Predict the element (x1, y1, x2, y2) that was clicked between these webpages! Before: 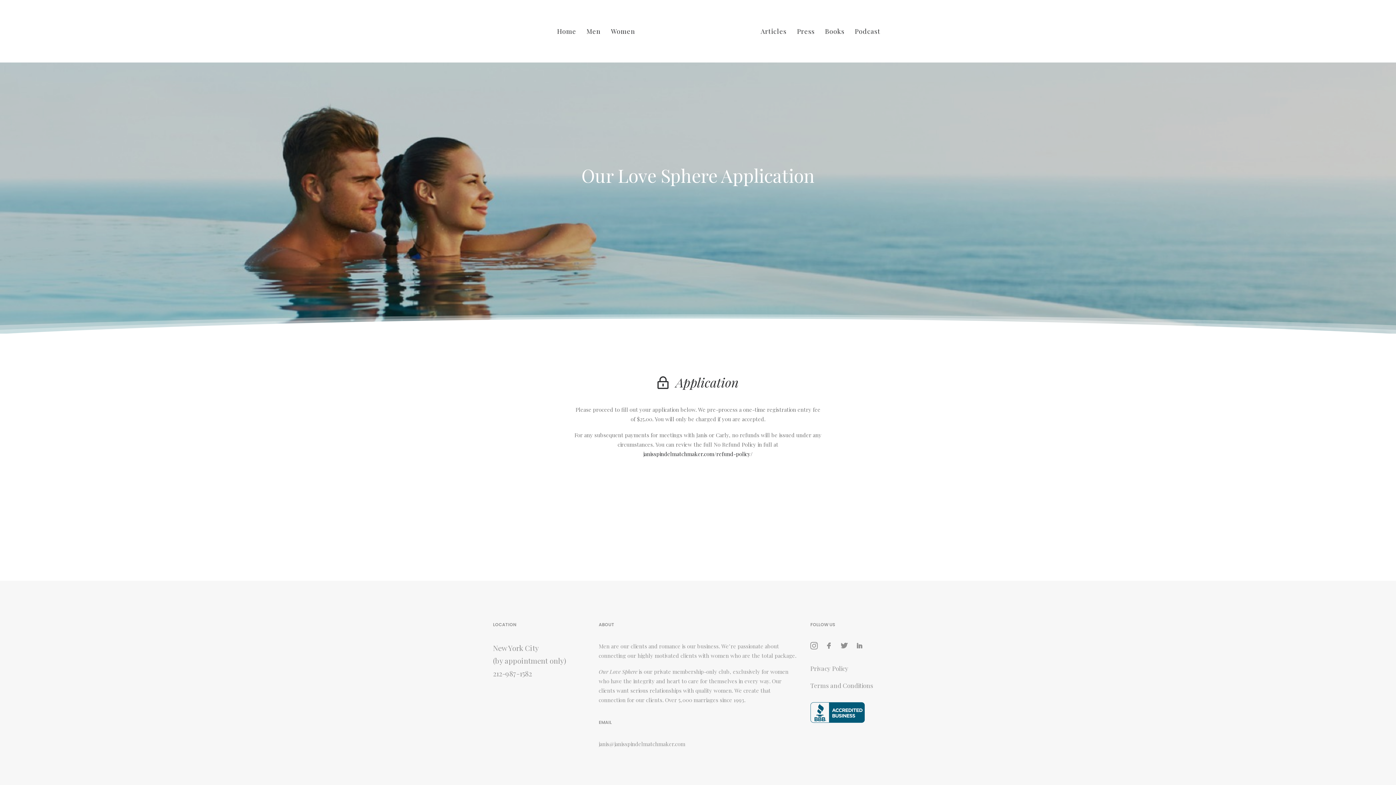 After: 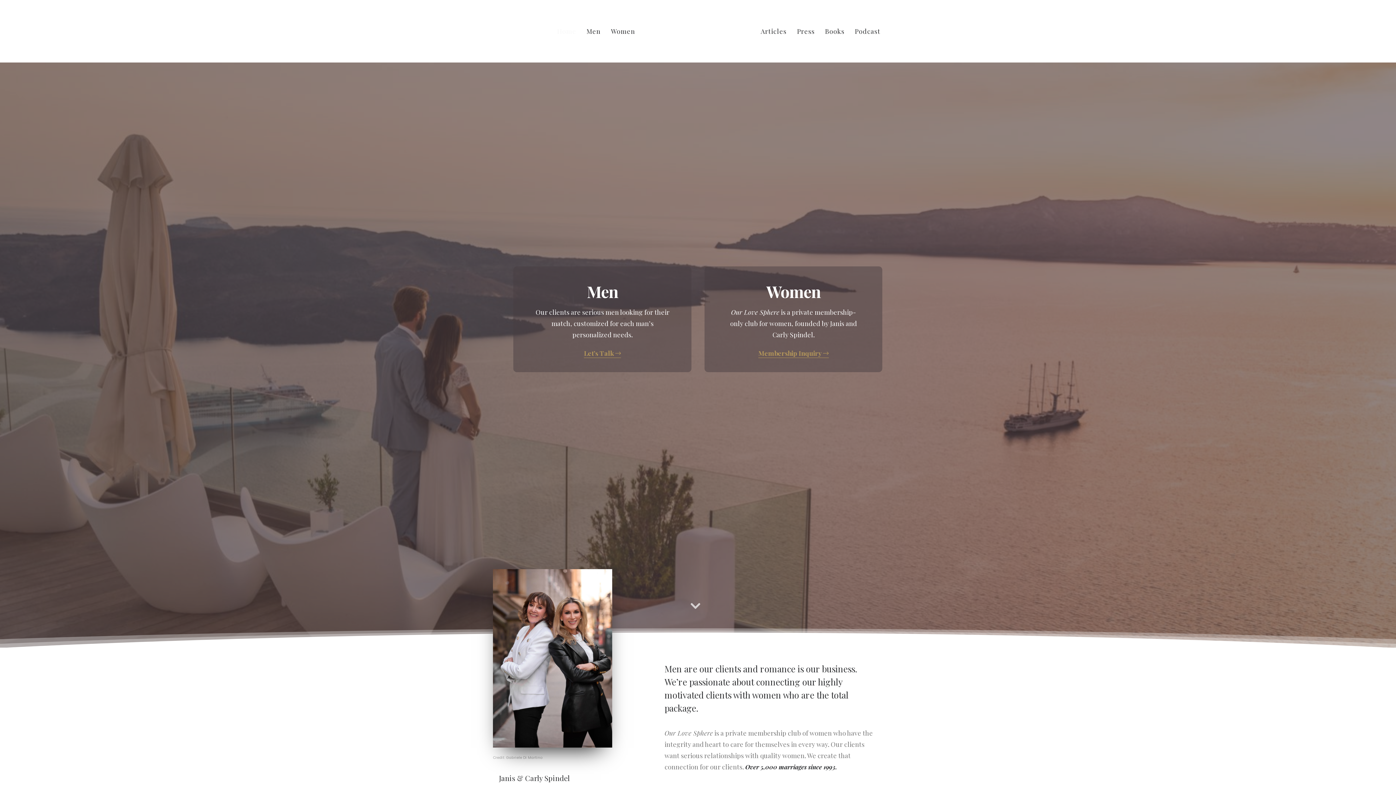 Action: label: Janis Spindel Serious Matchmaking bbox: (653, 13, 742, 49)